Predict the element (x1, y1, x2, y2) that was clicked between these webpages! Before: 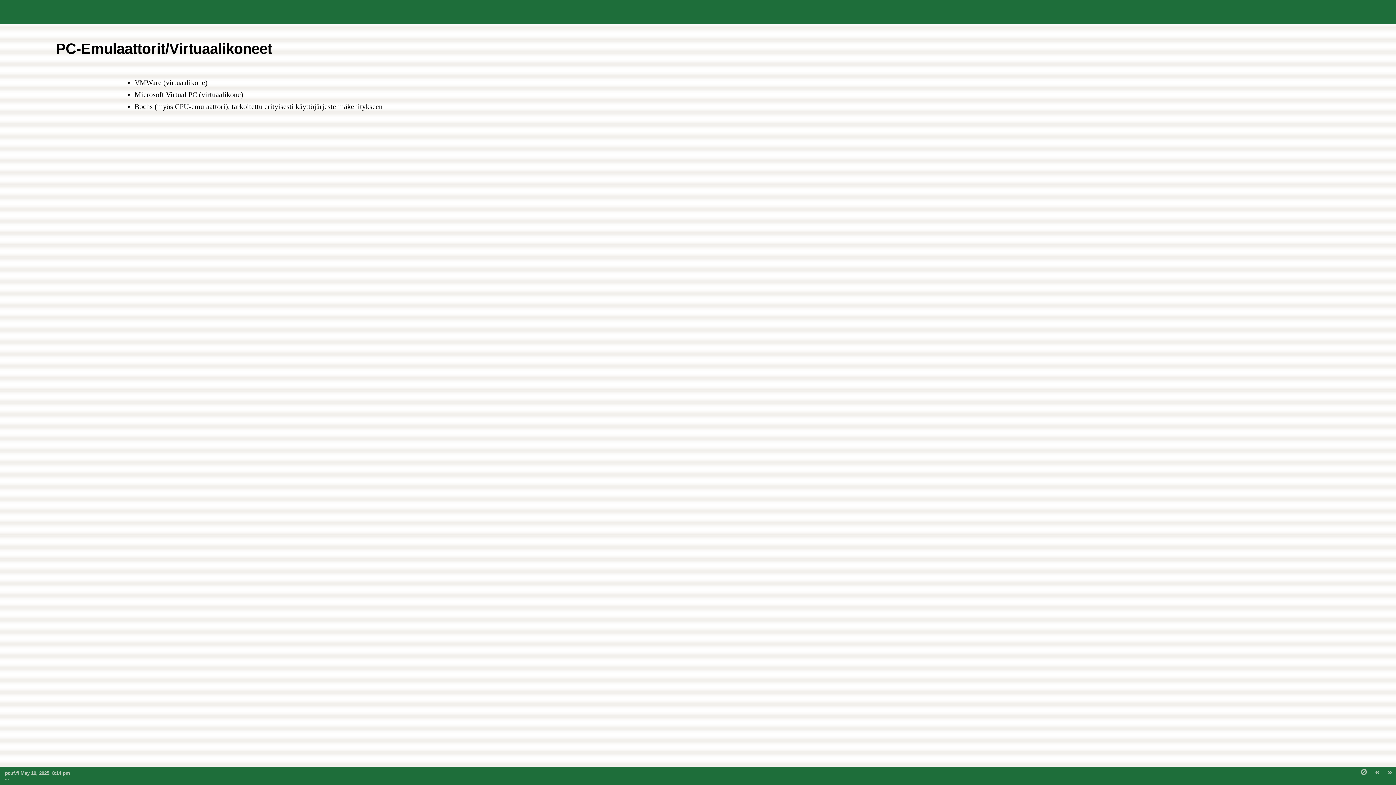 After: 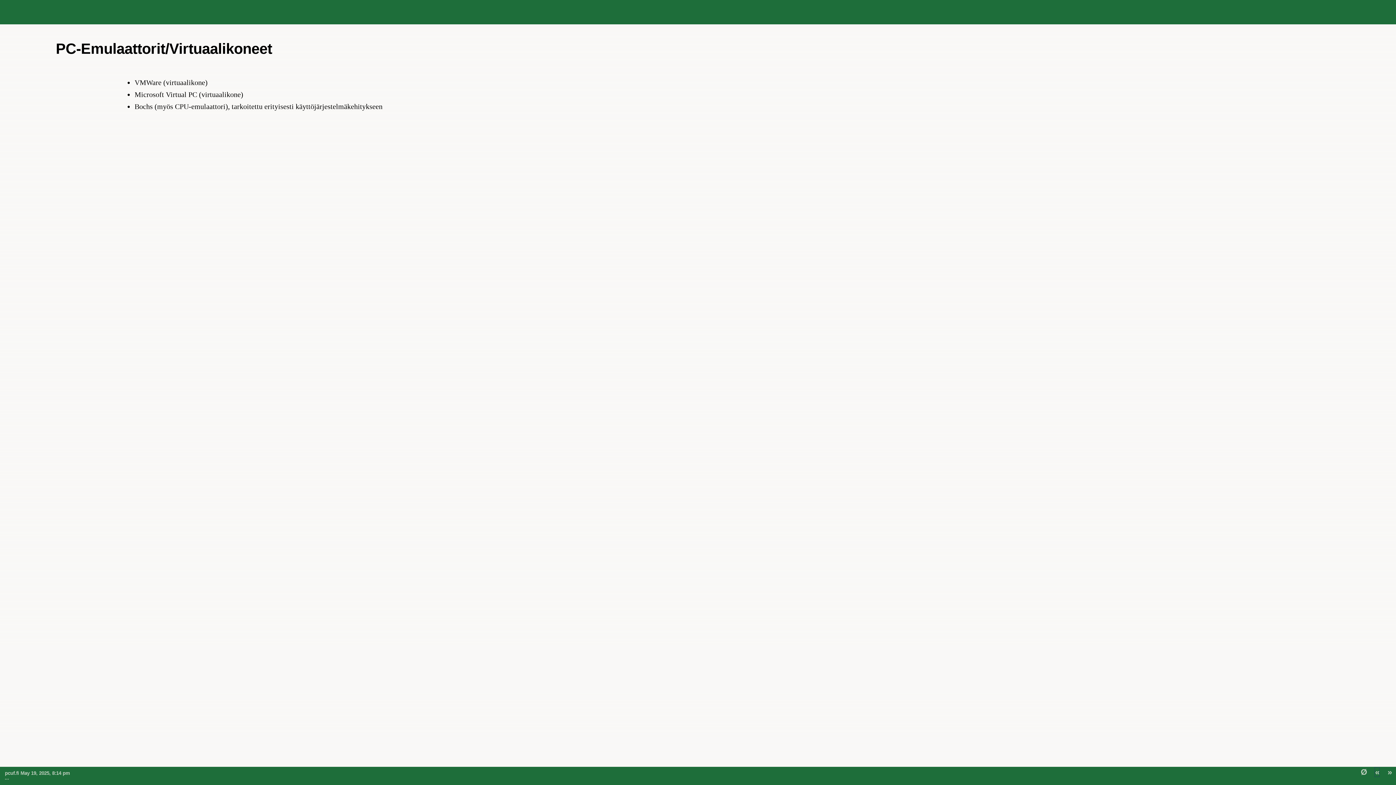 Action: bbox: (1375, 768, 1379, 777) label: «